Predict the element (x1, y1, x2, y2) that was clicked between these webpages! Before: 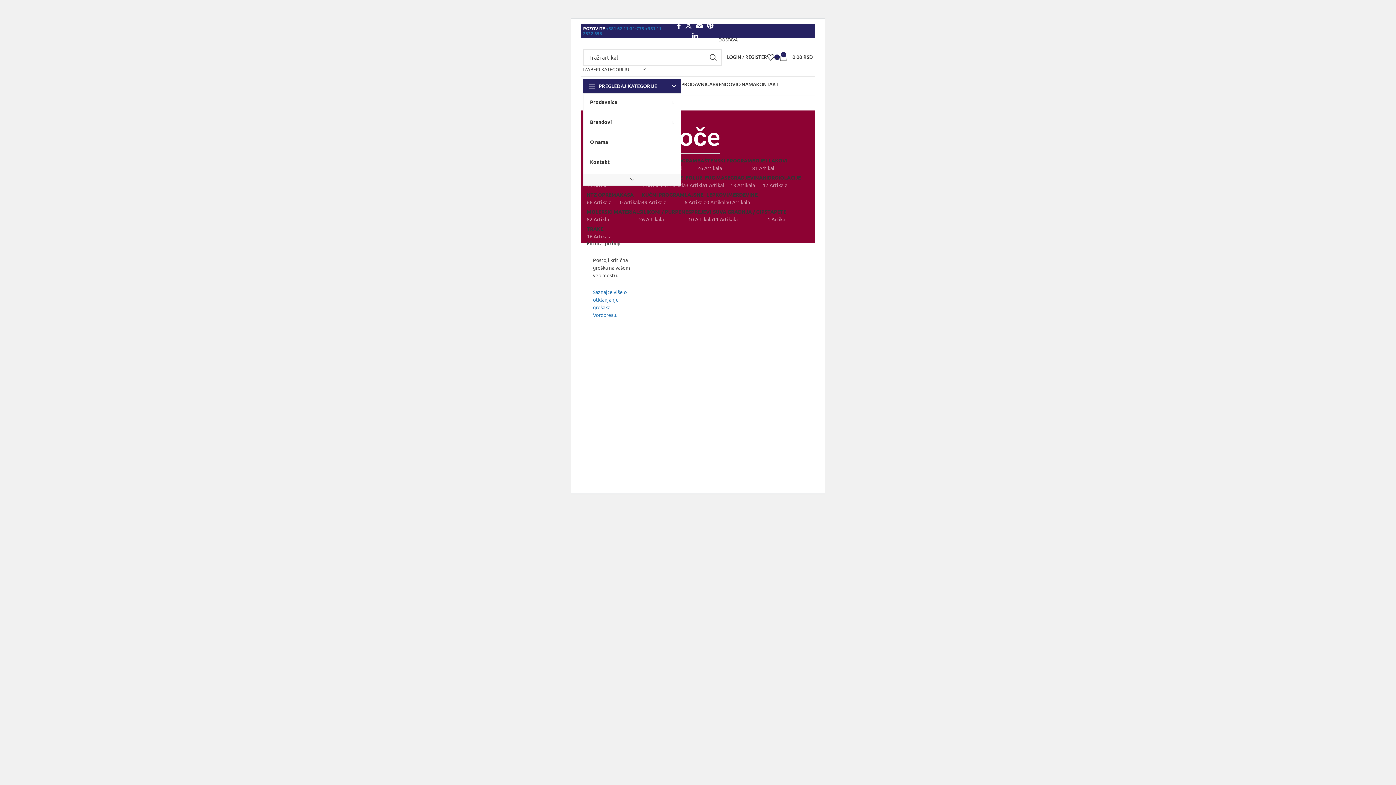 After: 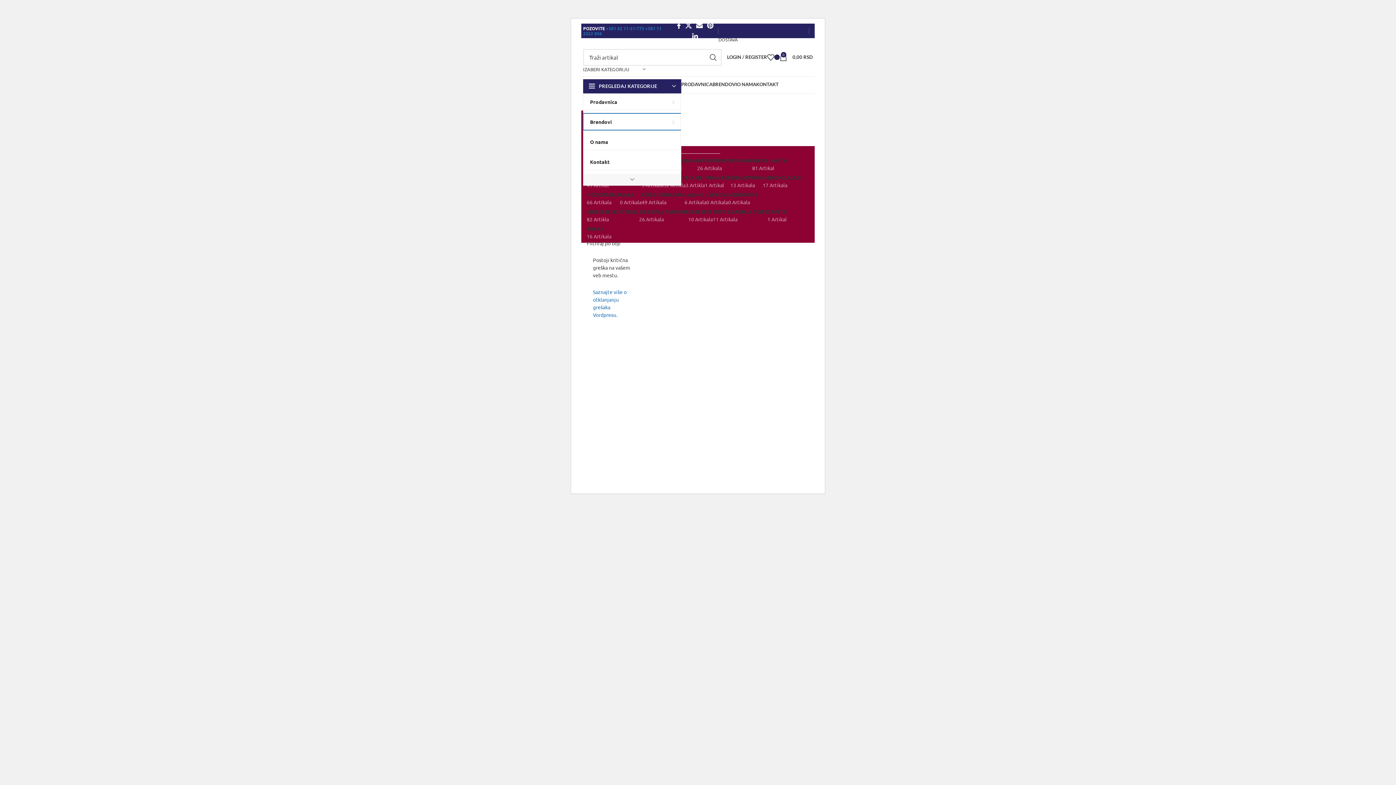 Action: bbox: (583, 113, 681, 129) label: Brendovi